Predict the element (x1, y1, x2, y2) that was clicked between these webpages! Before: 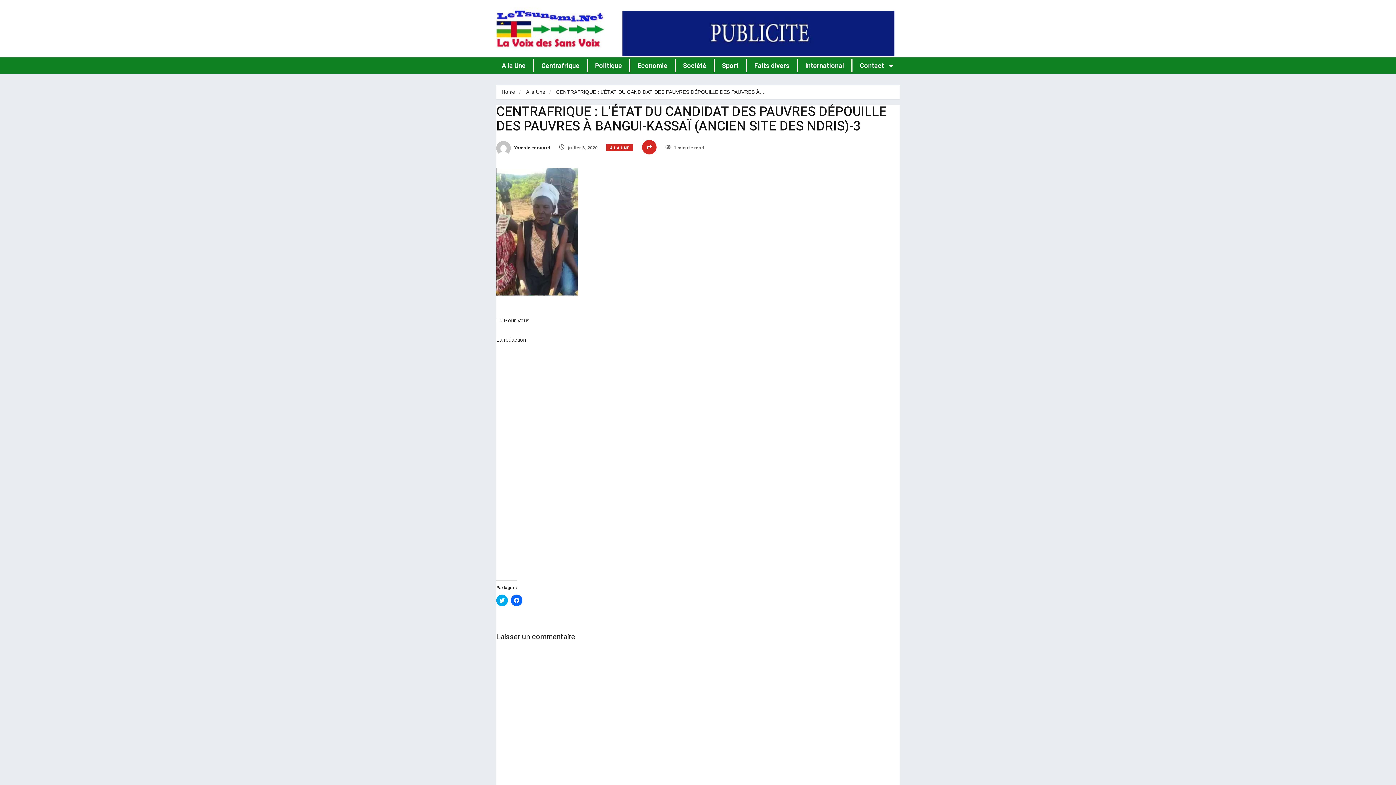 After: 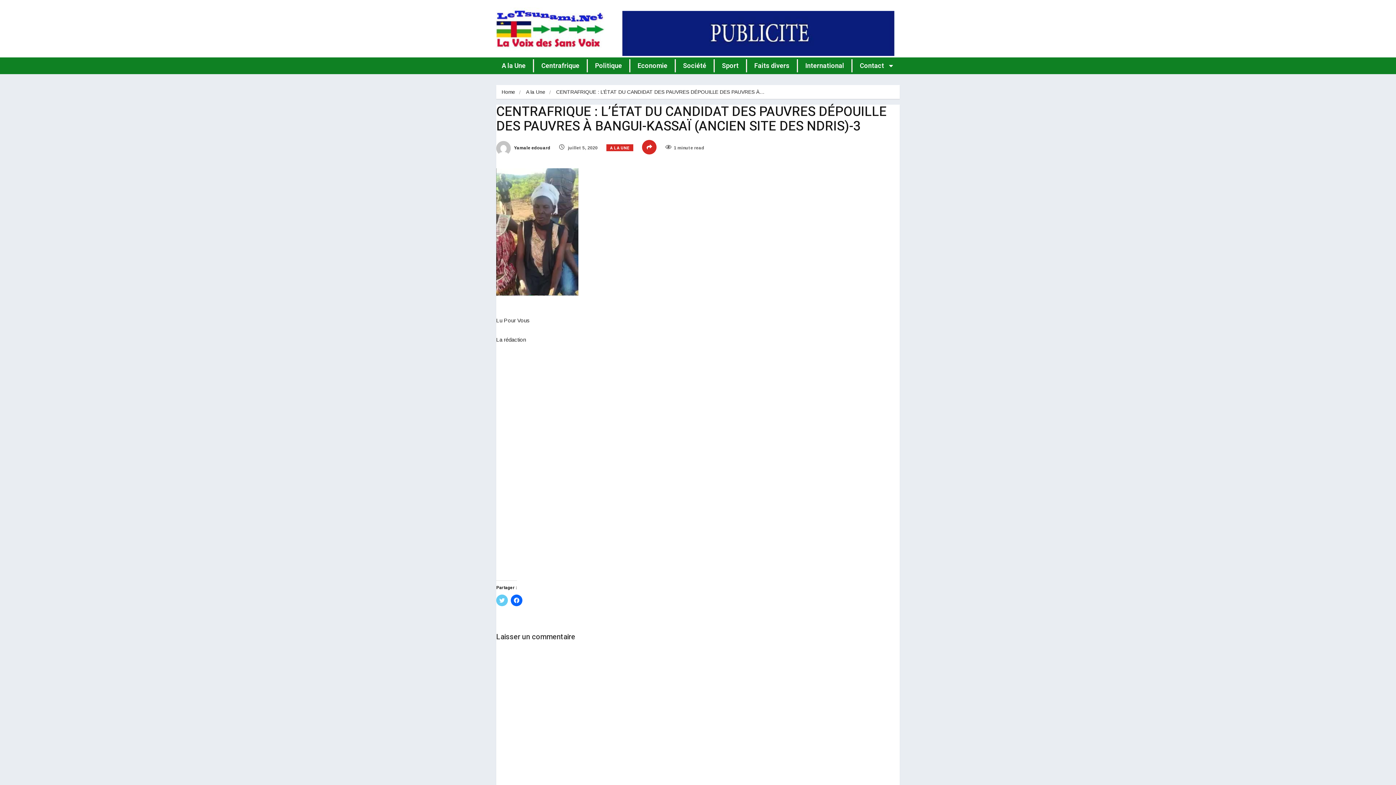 Action: label: Cliquez pour partager sur Twitter(ouvre dans une nouvelle fenêtre) bbox: (496, 594, 508, 606)